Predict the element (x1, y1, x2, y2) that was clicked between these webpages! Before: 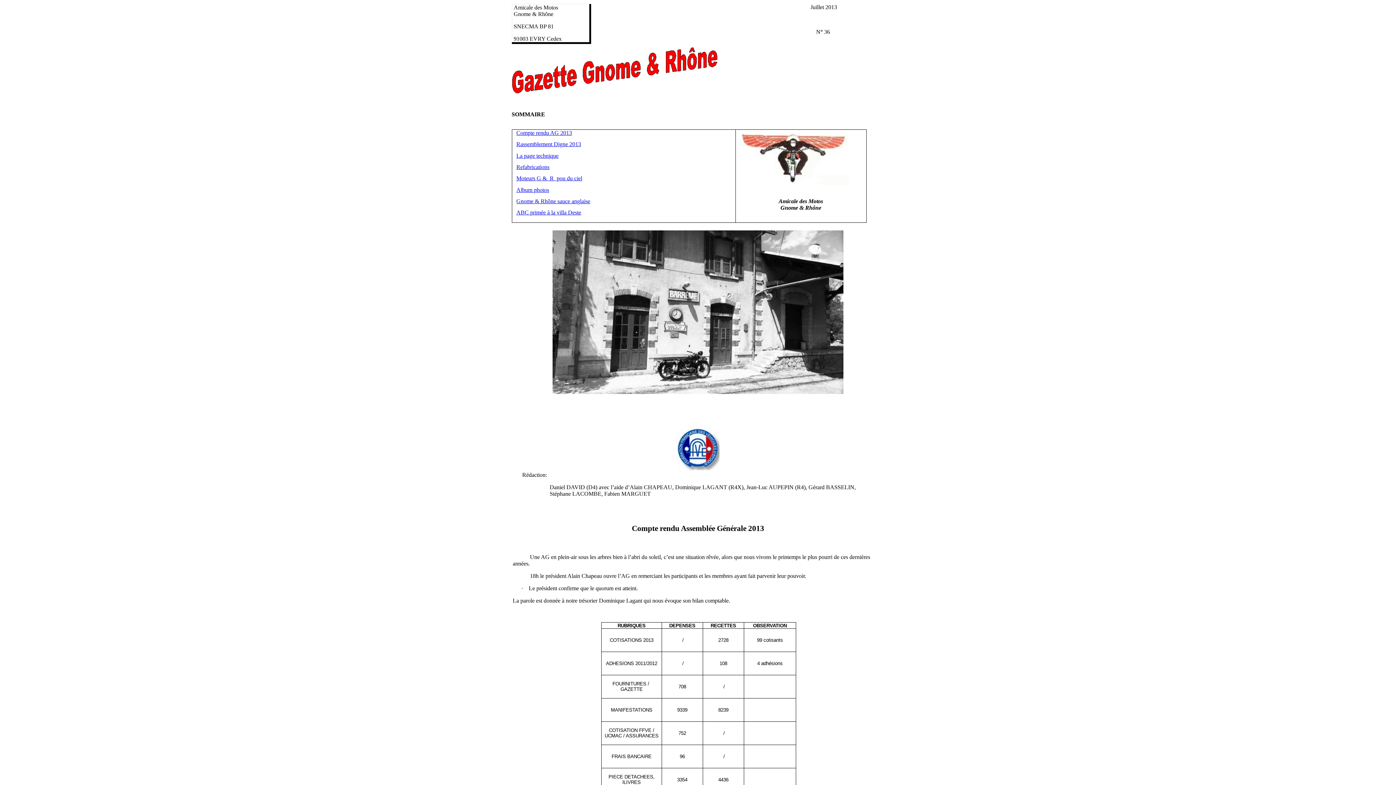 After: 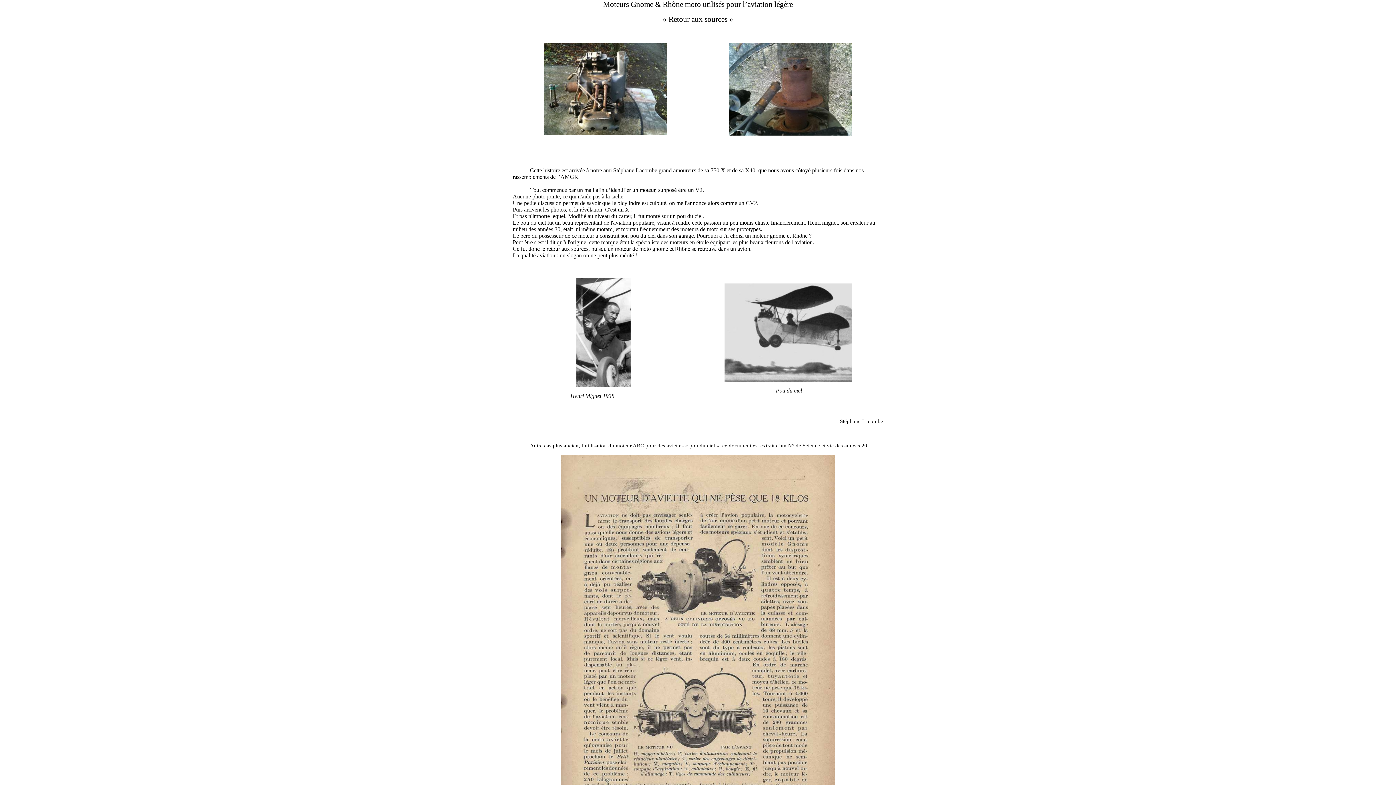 Action: label: Moteurs G &  R  pou du ciel bbox: (516, 175, 582, 181)